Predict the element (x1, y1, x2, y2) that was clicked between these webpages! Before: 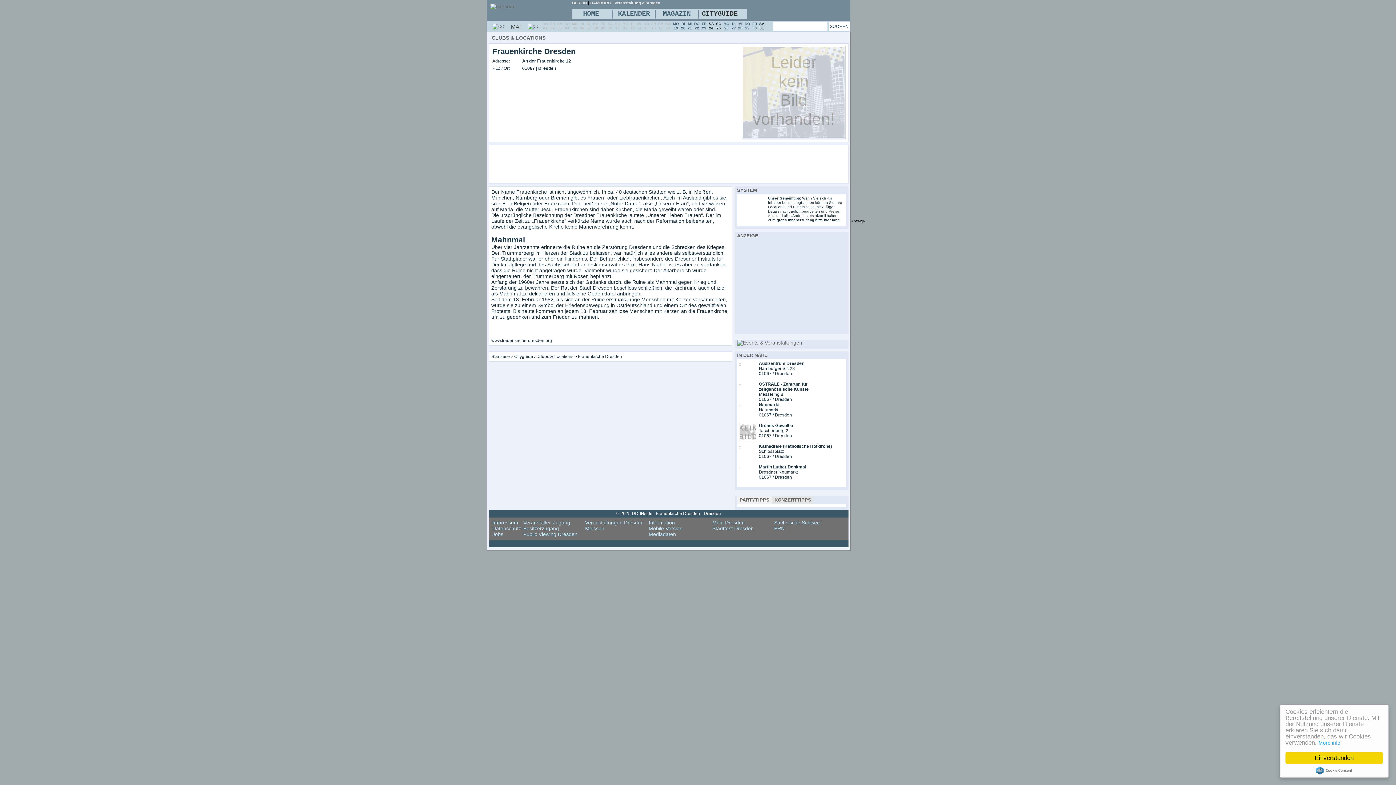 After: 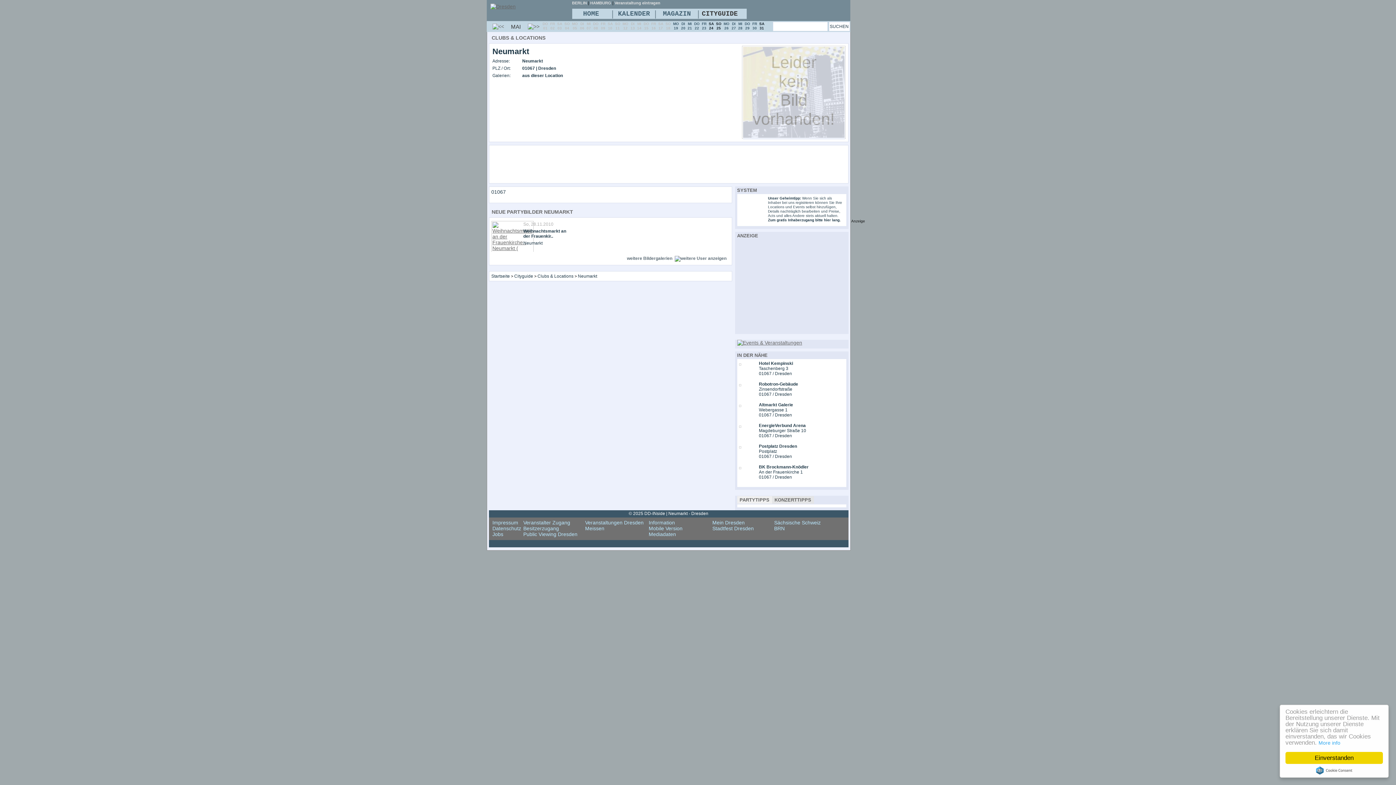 Action: bbox: (759, 407, 778, 412) label: Neumarkt